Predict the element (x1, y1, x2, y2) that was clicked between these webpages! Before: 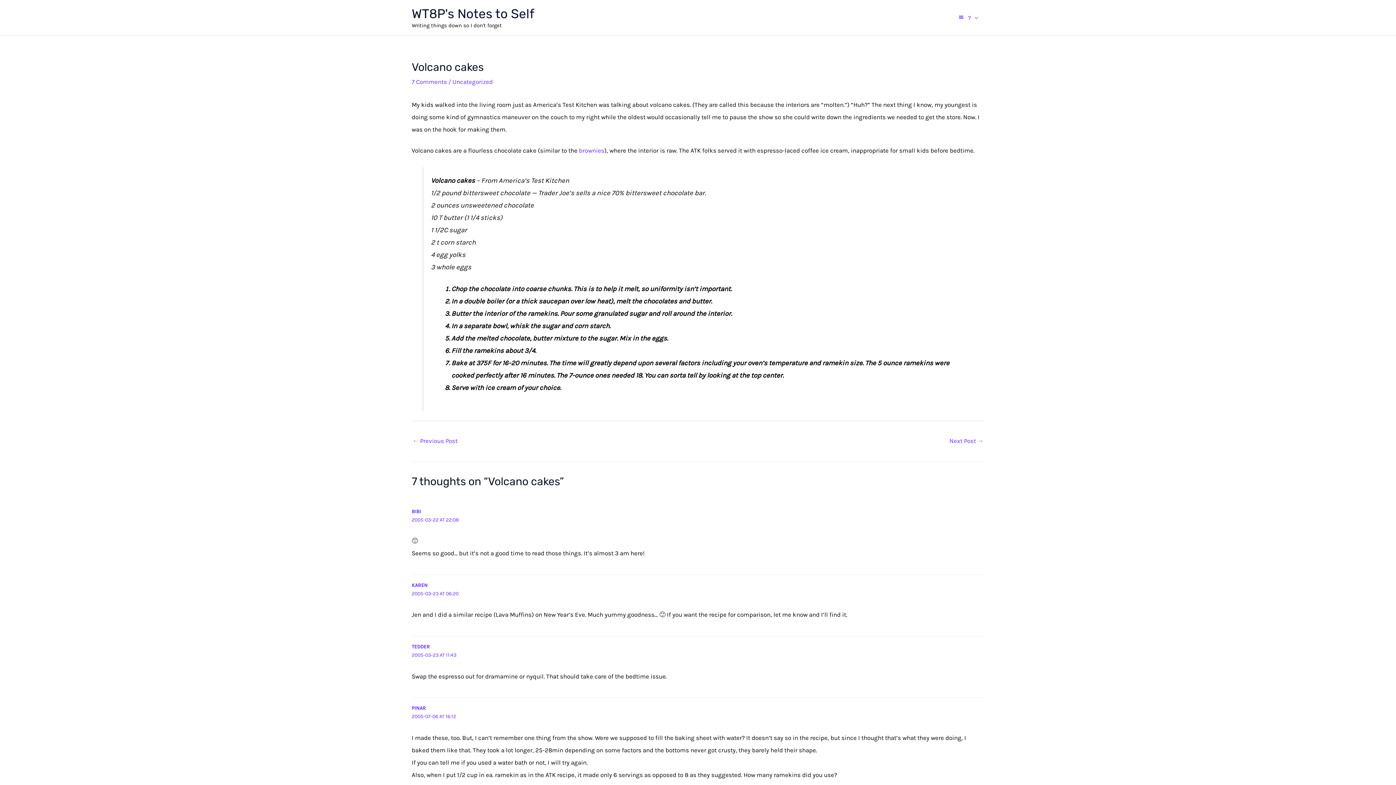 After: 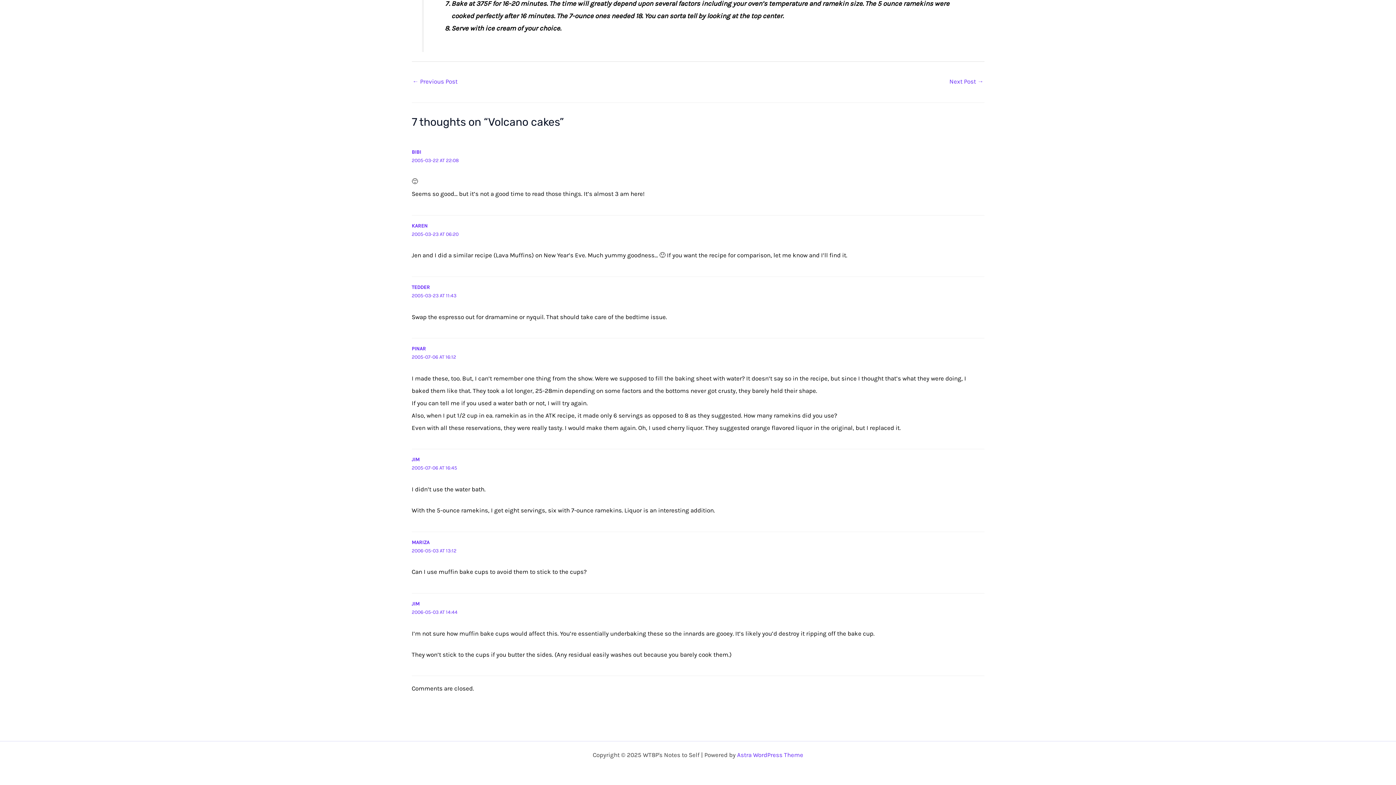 Action: label: 2005-03-23 AT 11:43 bbox: (411, 652, 456, 658)